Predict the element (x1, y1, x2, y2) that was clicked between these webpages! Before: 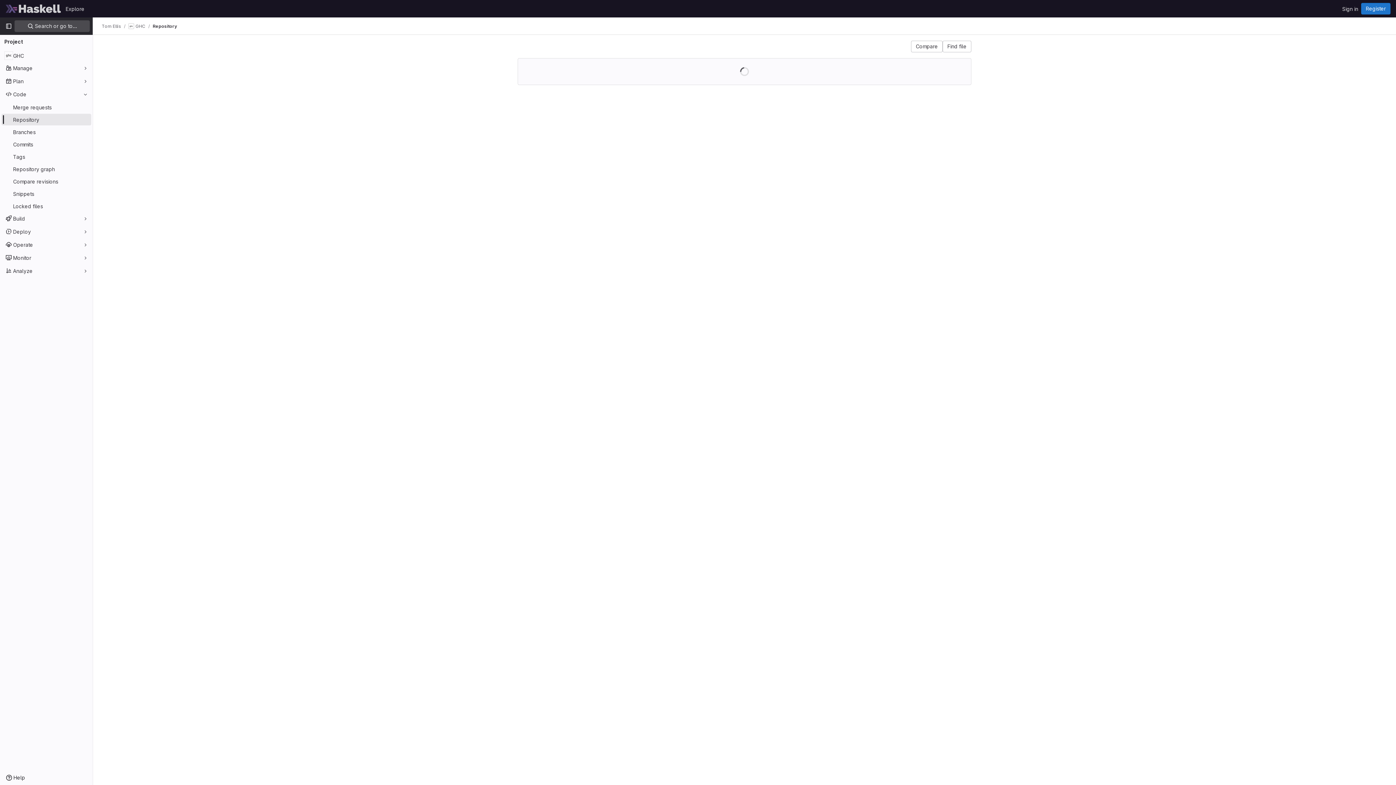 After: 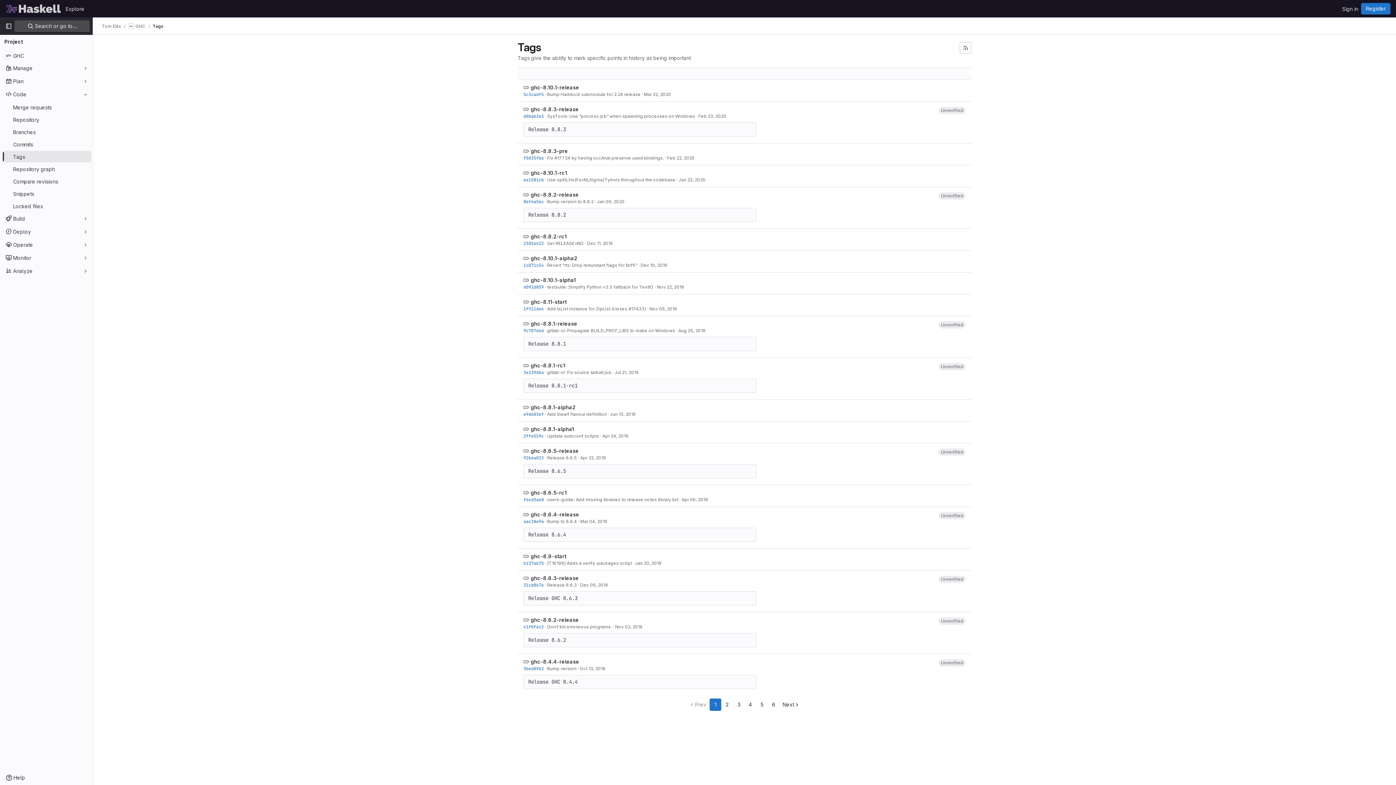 Action: bbox: (1, 150, 91, 162) label: Tags